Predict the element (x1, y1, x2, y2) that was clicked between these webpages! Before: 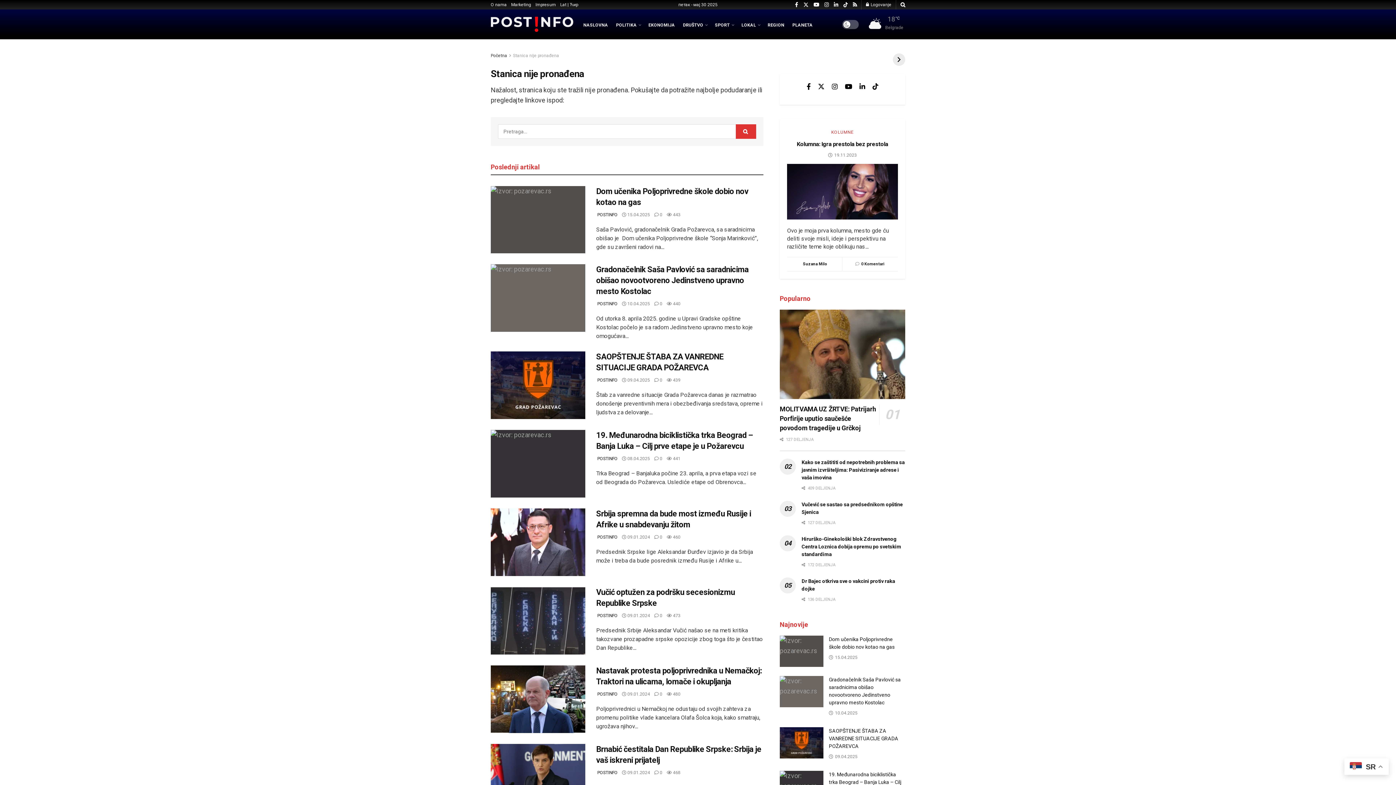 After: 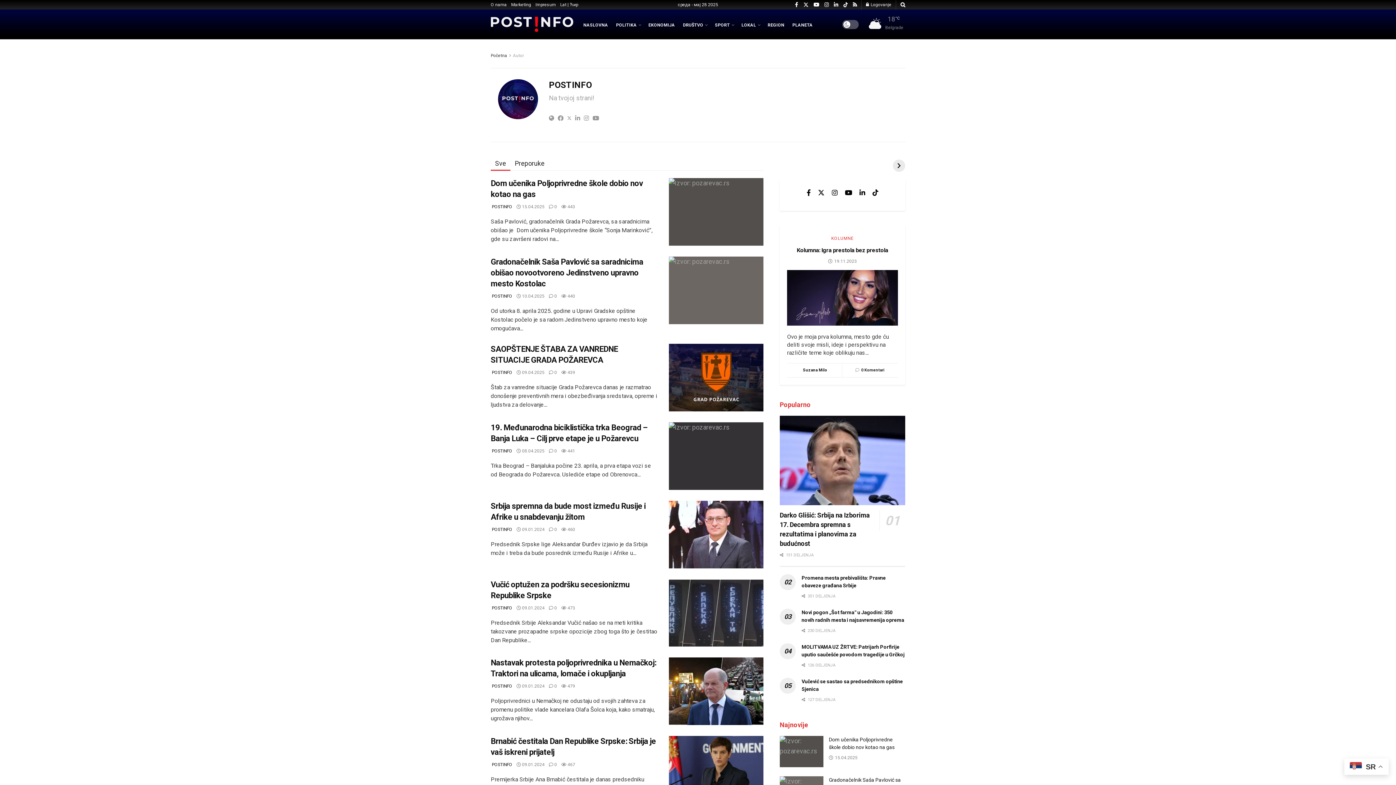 Action: label: POSTINFO bbox: (597, 456, 617, 461)